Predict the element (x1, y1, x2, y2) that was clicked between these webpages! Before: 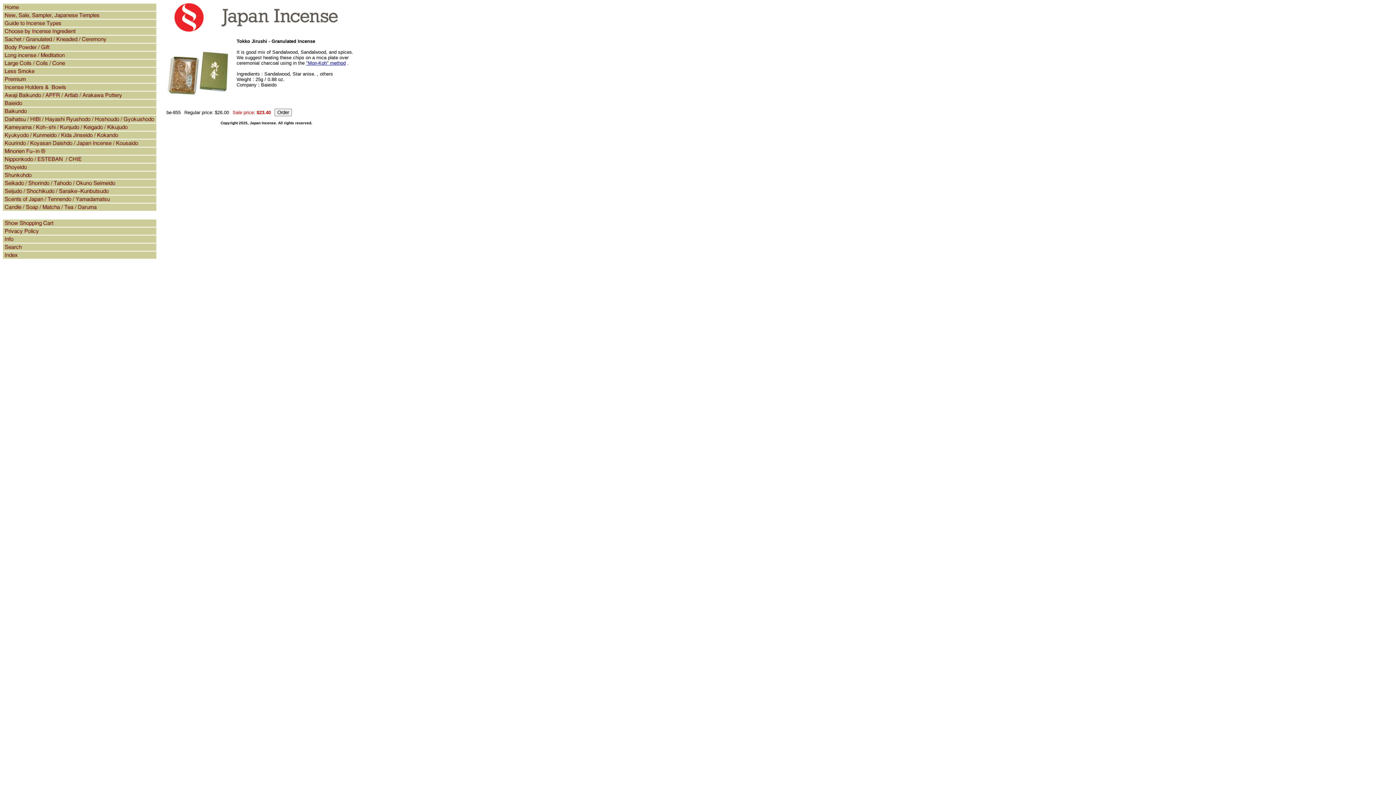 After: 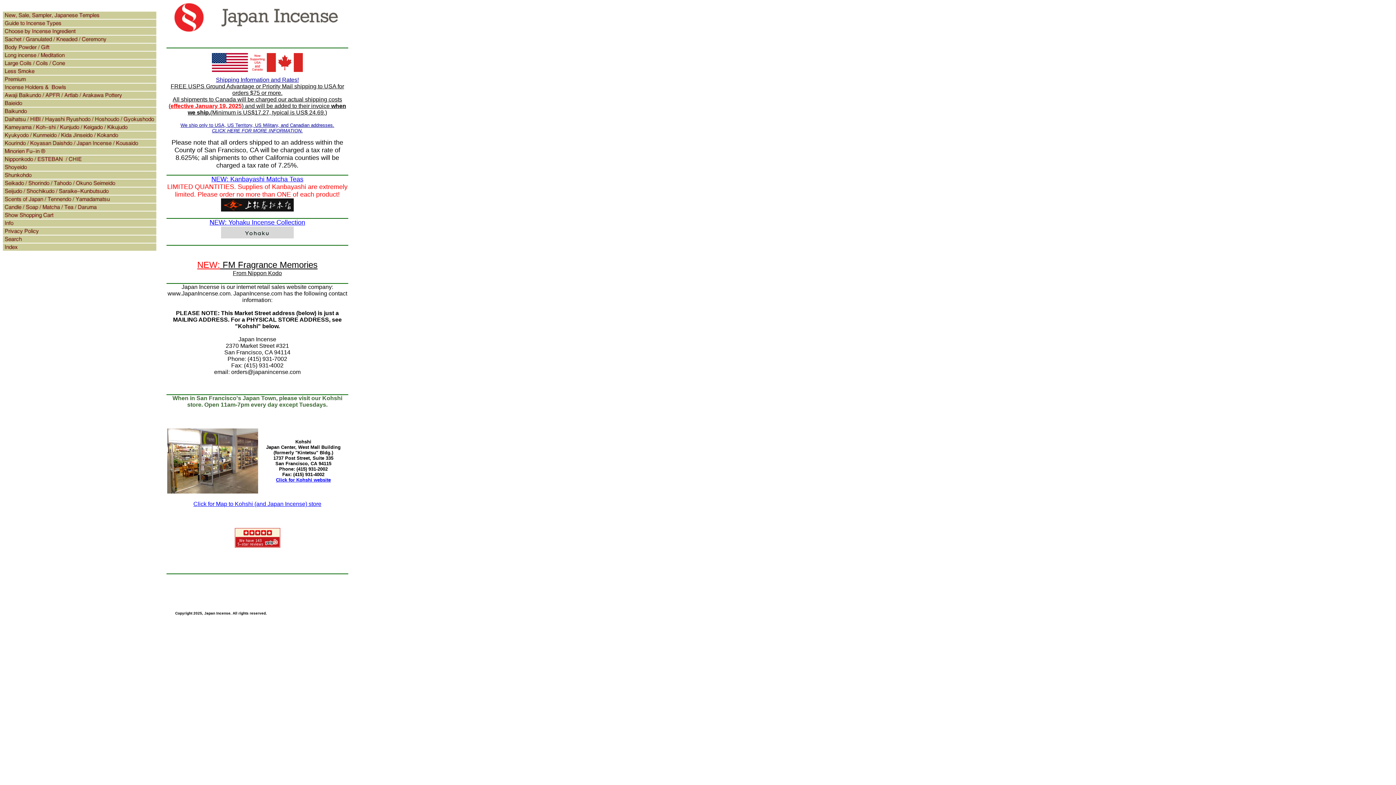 Action: bbox: (166, 26, 366, 33)